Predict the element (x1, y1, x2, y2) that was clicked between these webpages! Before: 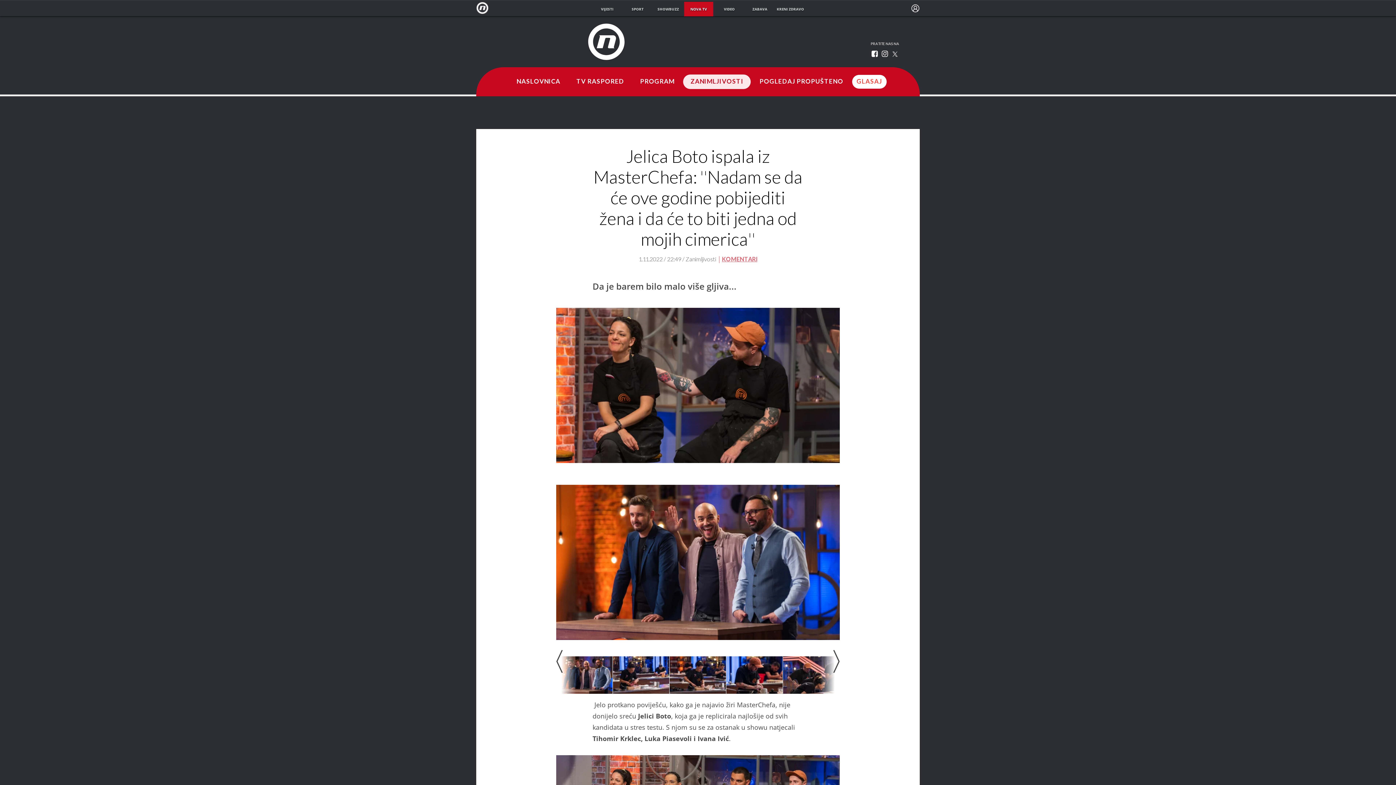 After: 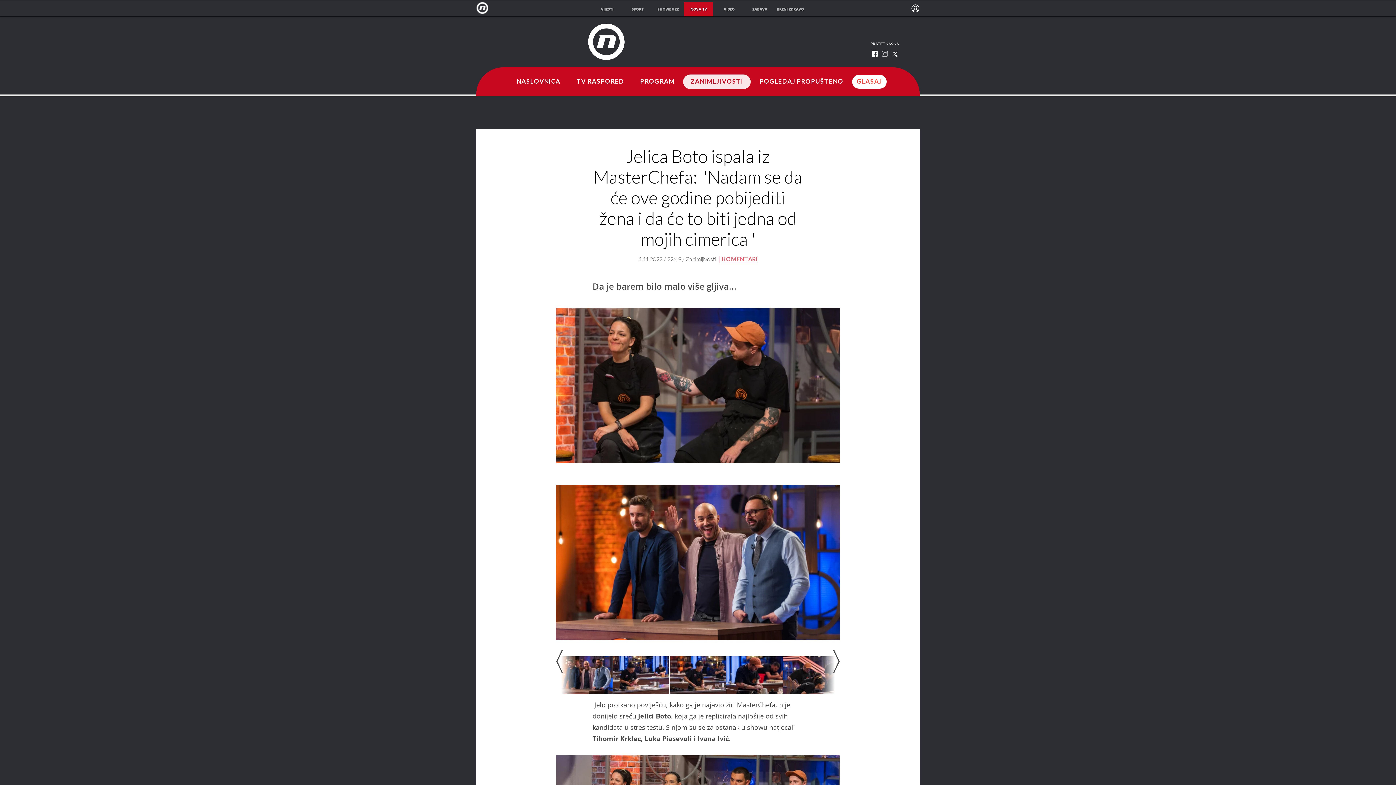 Action: bbox: (880, 48, 890, 60)